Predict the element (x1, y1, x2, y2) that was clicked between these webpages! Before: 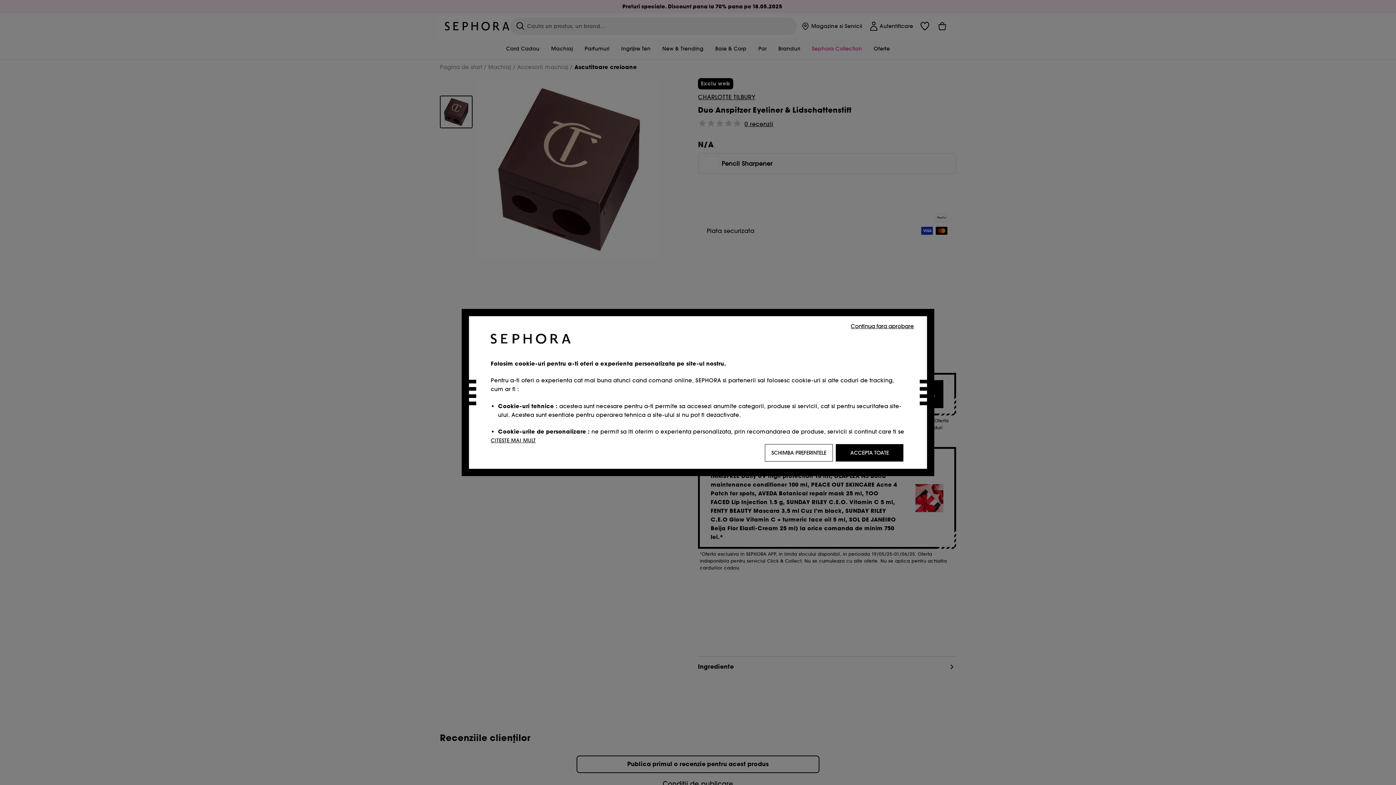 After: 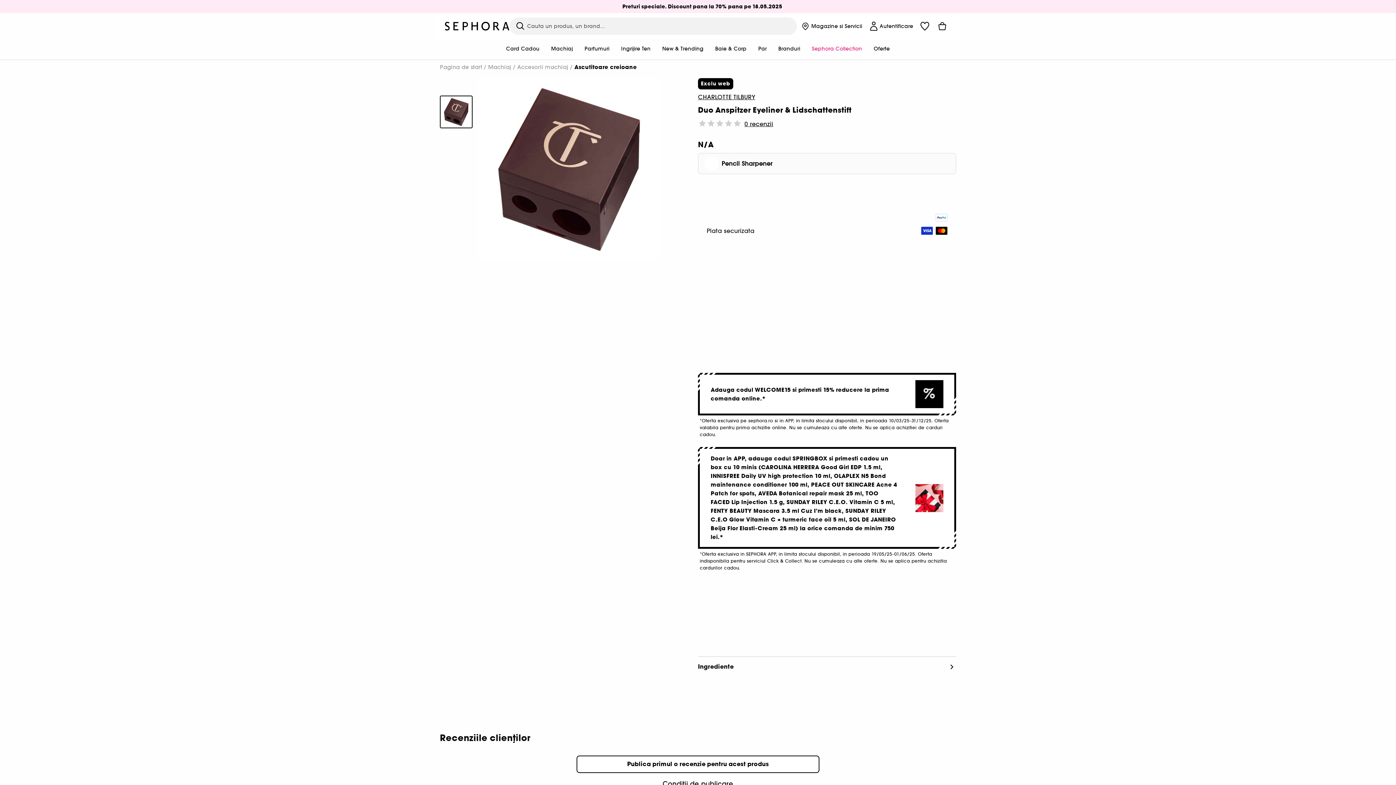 Action: bbox: (836, 444, 903, 461) label: ACCEPTA TOATE